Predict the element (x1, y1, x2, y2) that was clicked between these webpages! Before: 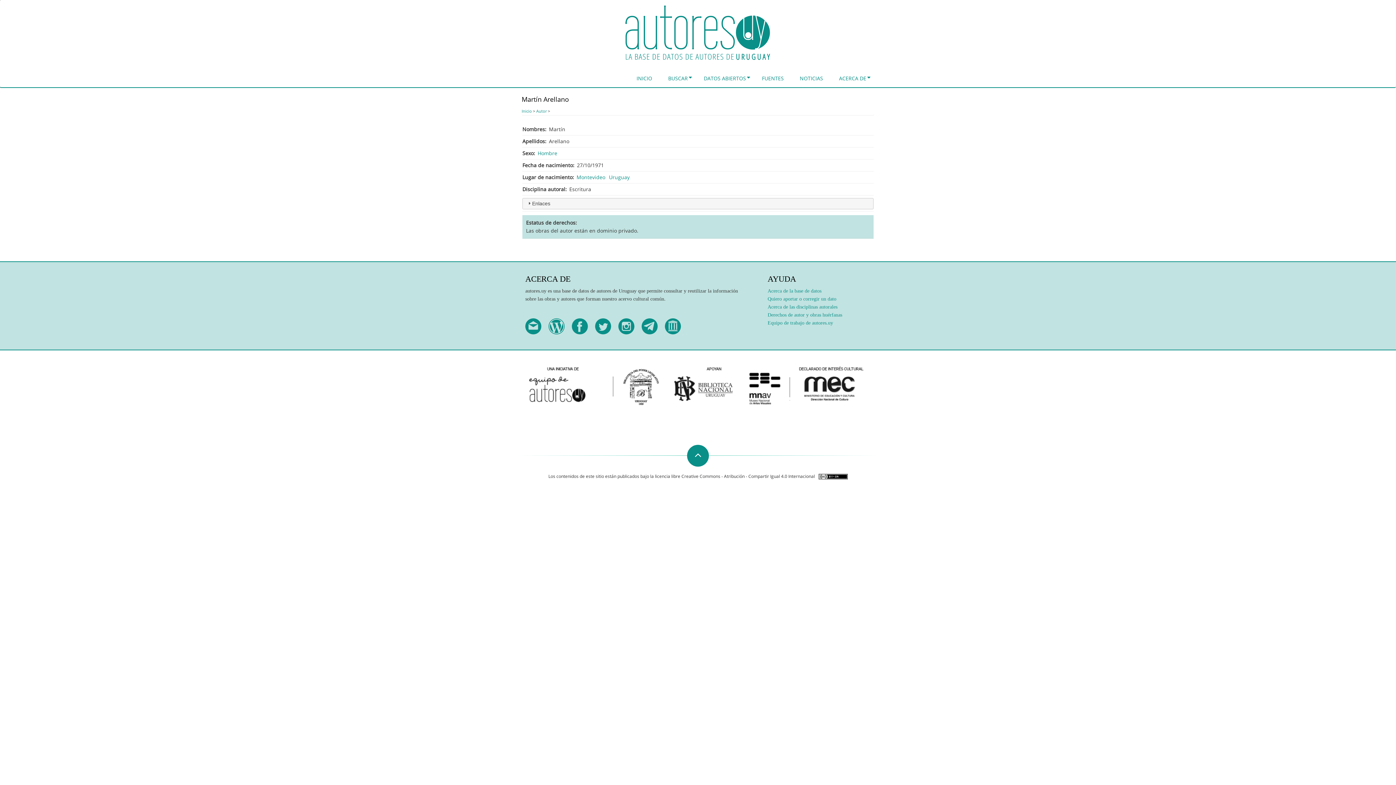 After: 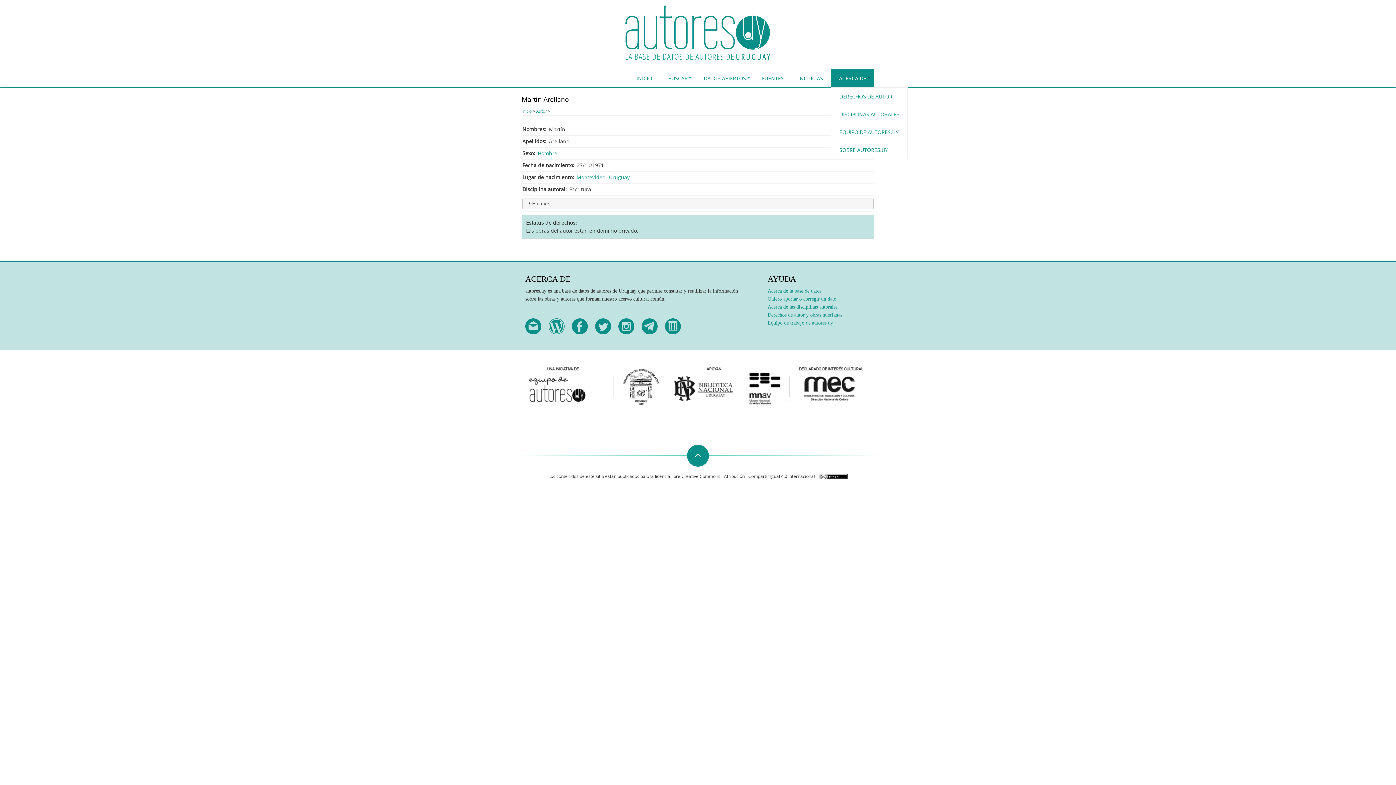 Action: bbox: (831, 69, 874, 87) label: ACERCA DE